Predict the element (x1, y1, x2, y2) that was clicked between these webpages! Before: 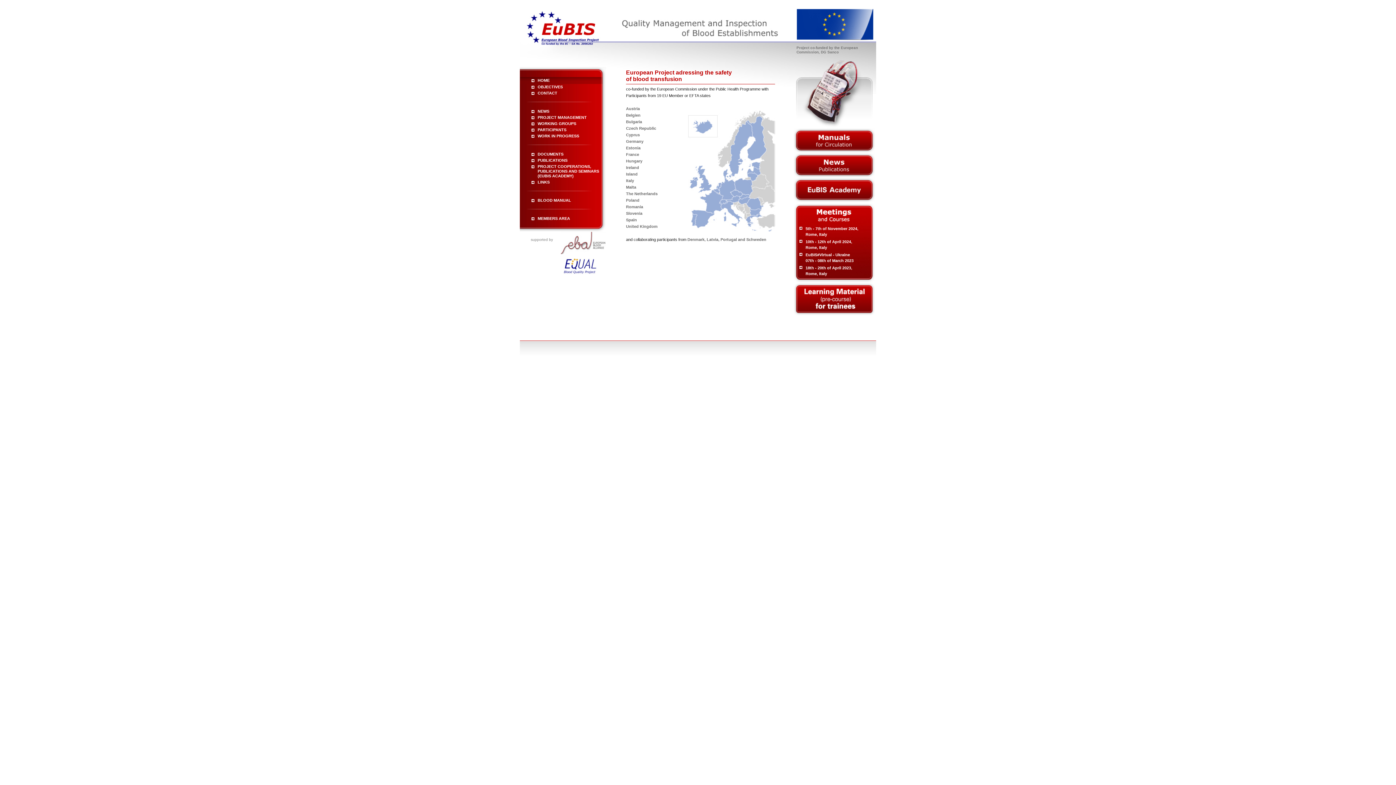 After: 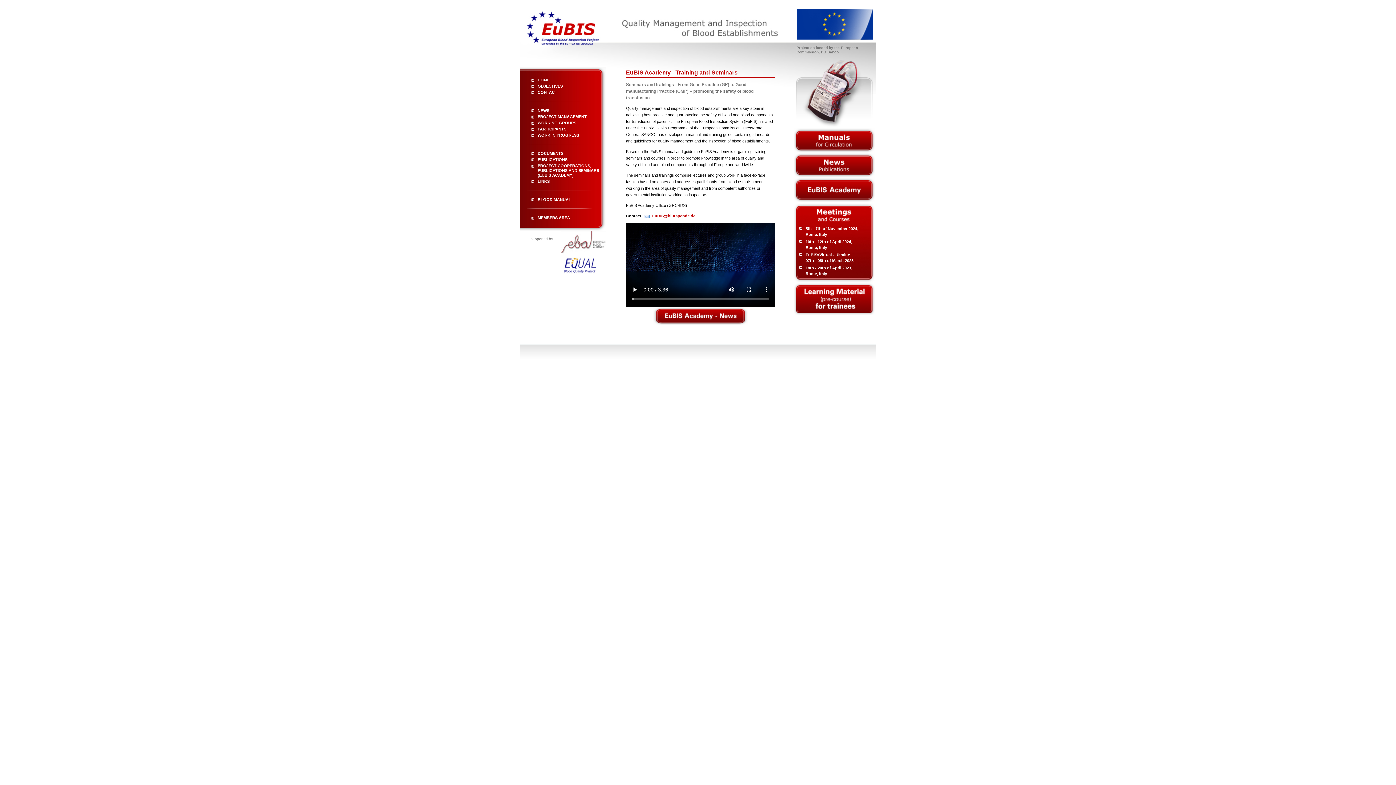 Action: bbox: (793, 198, 875, 203)